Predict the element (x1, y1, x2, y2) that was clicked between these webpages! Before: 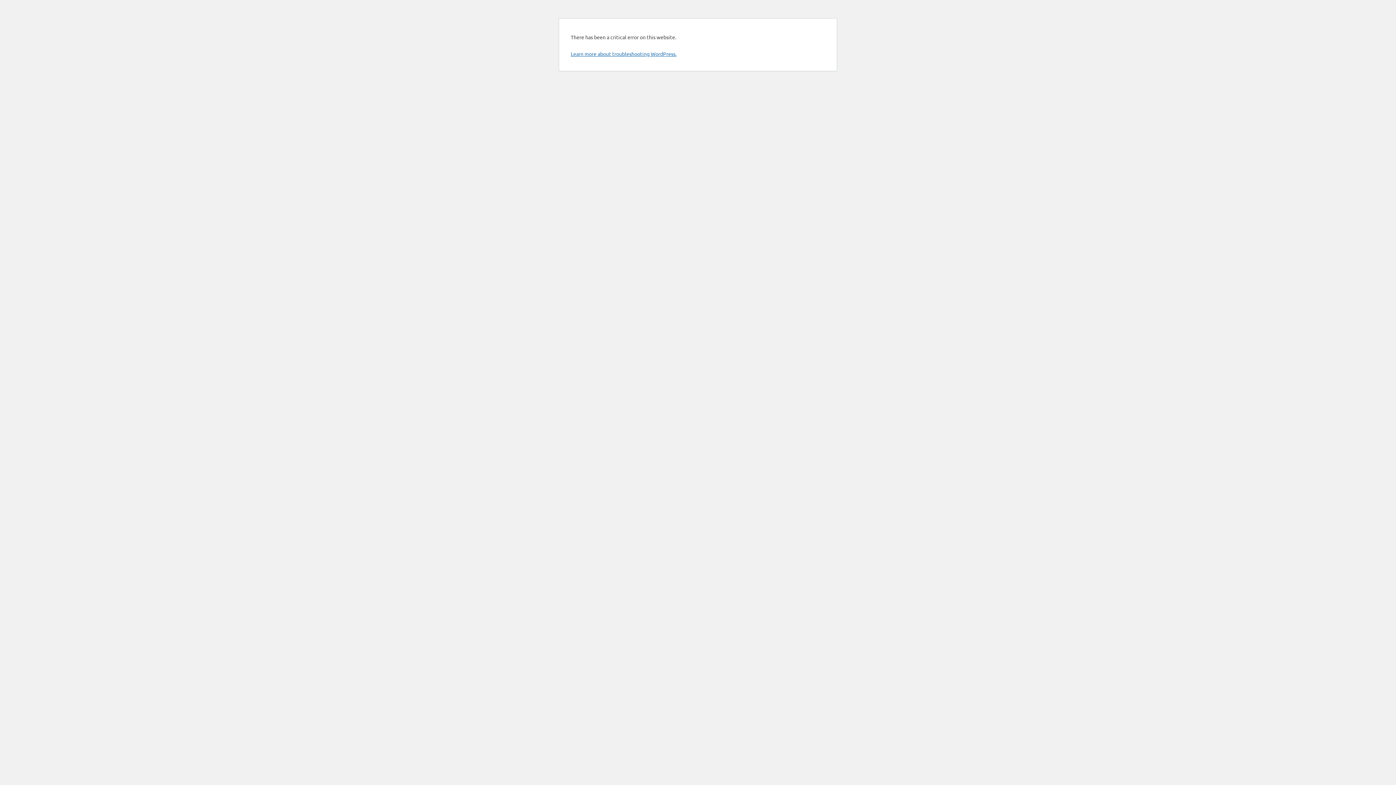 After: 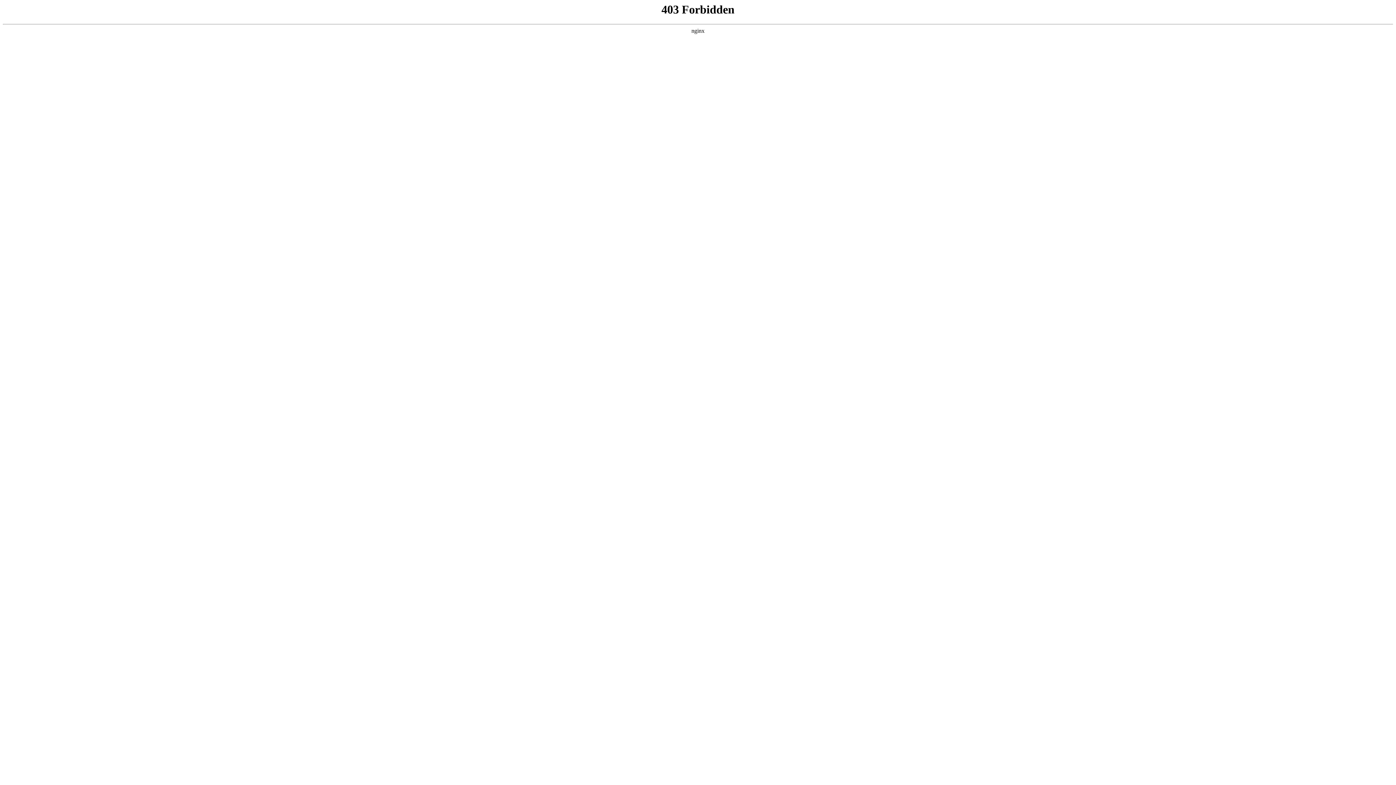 Action: label: Learn more about troubleshooting WordPress. bbox: (570, 50, 676, 57)